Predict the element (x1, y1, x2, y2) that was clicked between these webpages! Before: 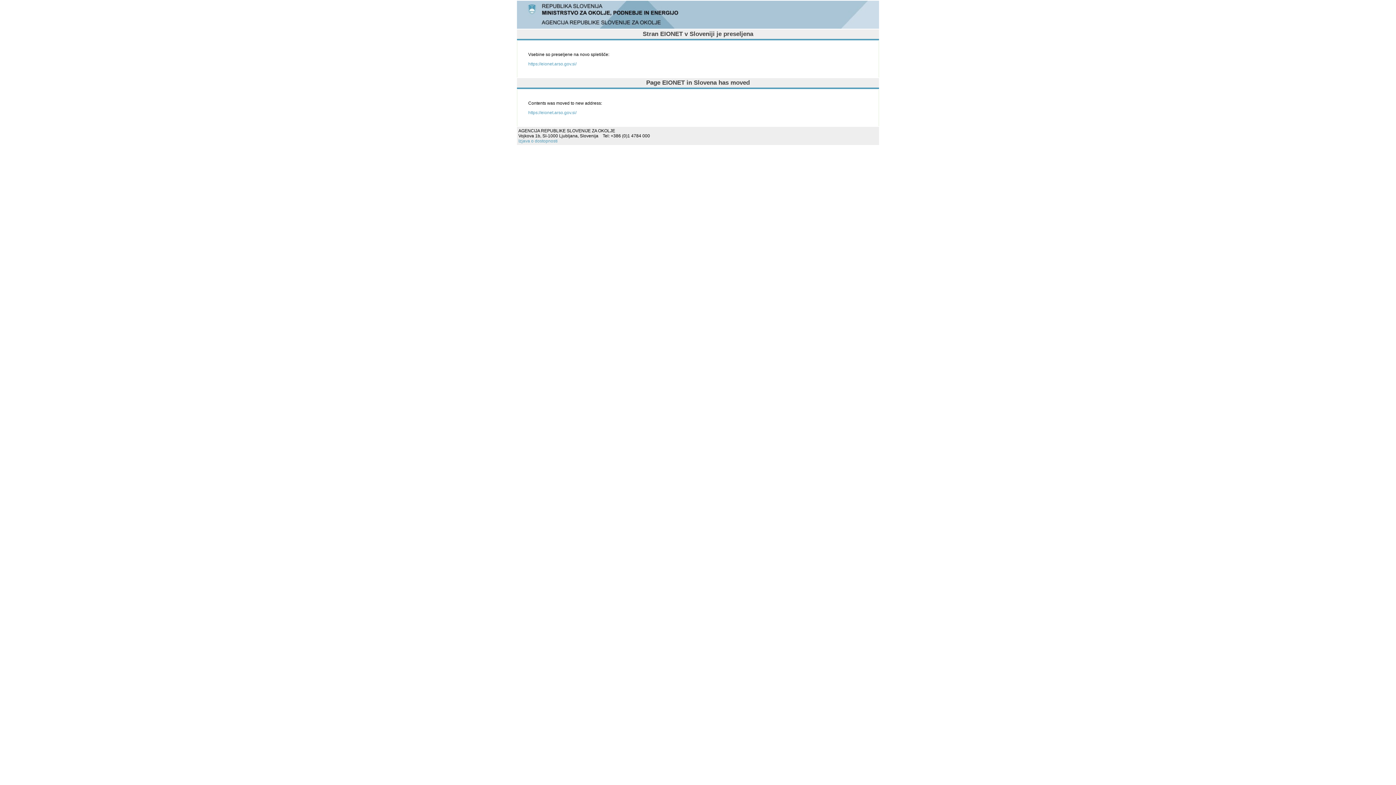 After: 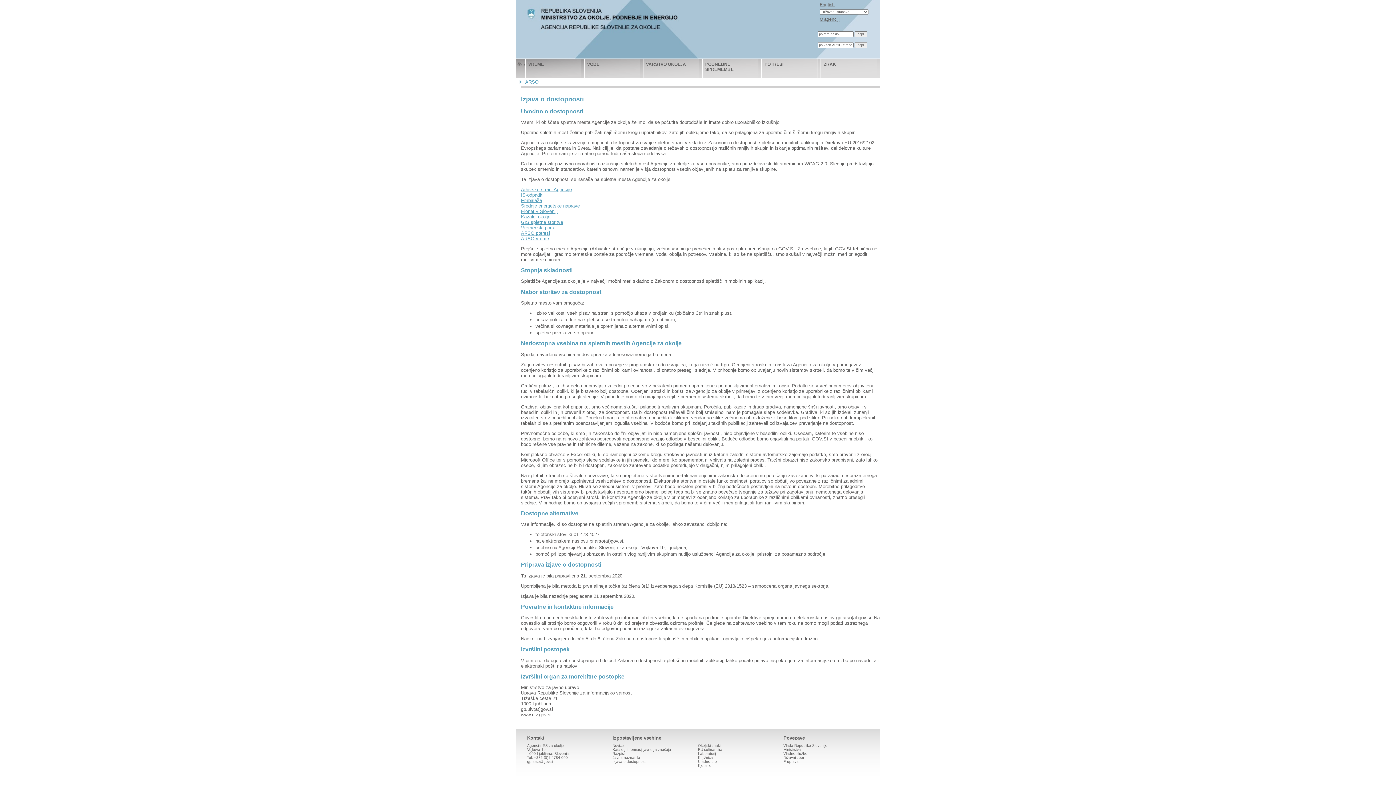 Action: label: Izjava o dostopnosti bbox: (518, 138, 557, 143)